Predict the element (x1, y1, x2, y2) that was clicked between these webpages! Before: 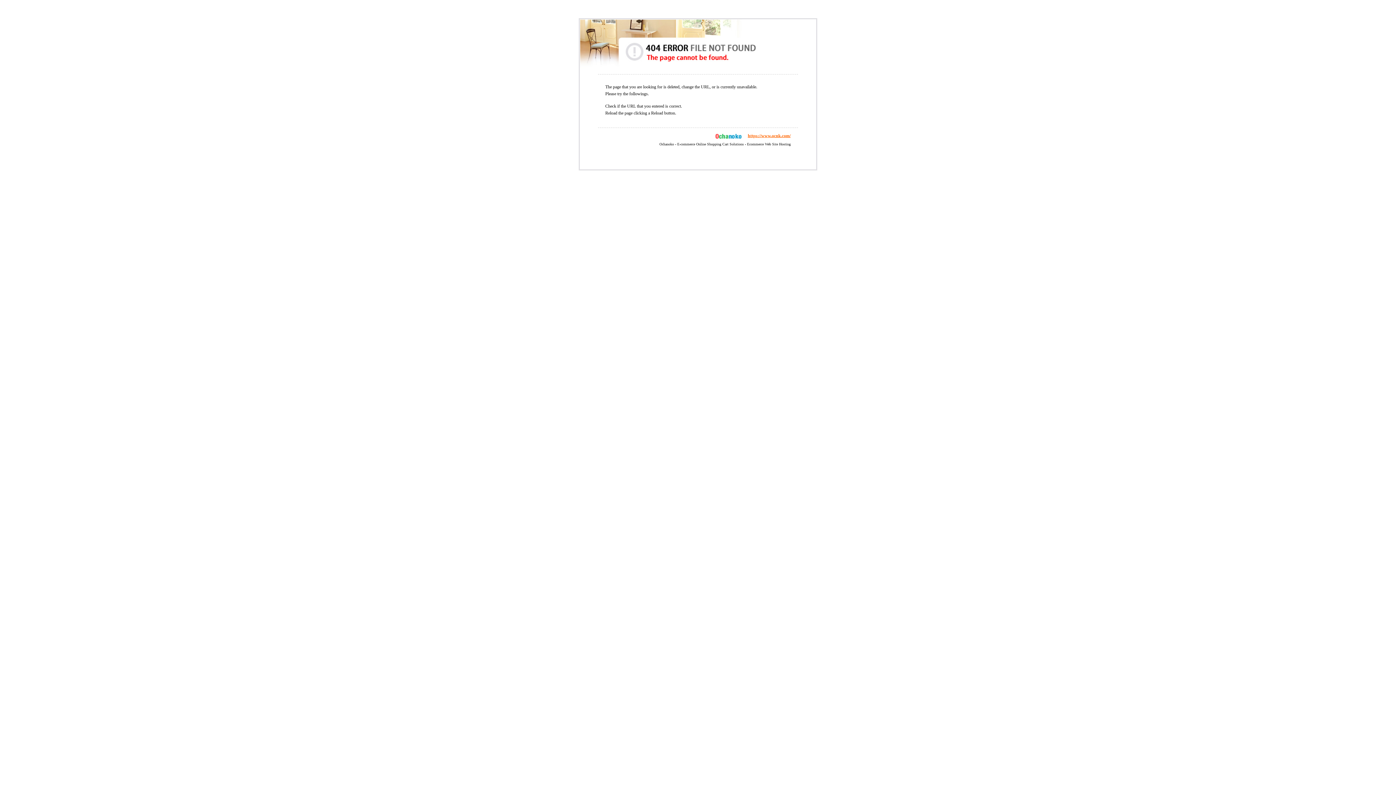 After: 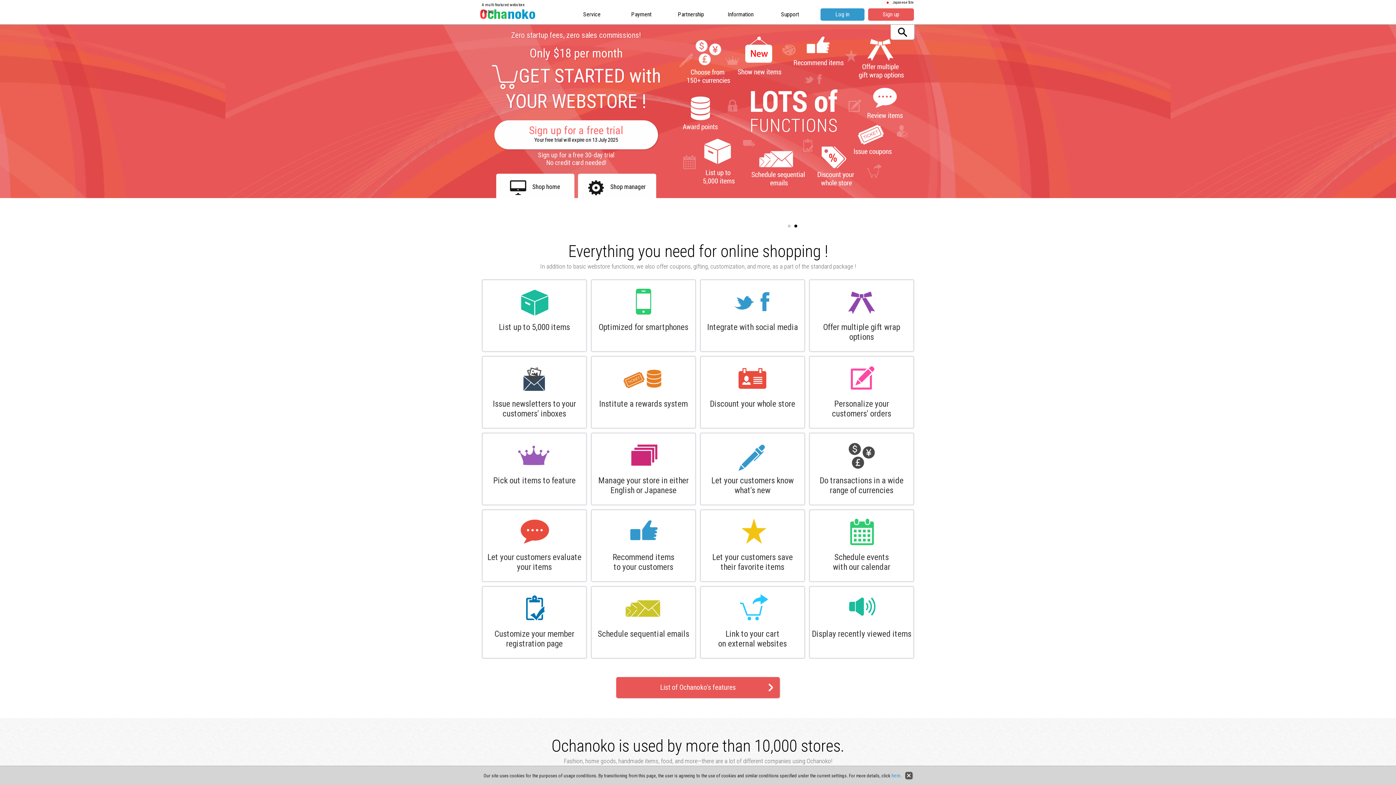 Action: bbox: (693, 133, 748, 138)